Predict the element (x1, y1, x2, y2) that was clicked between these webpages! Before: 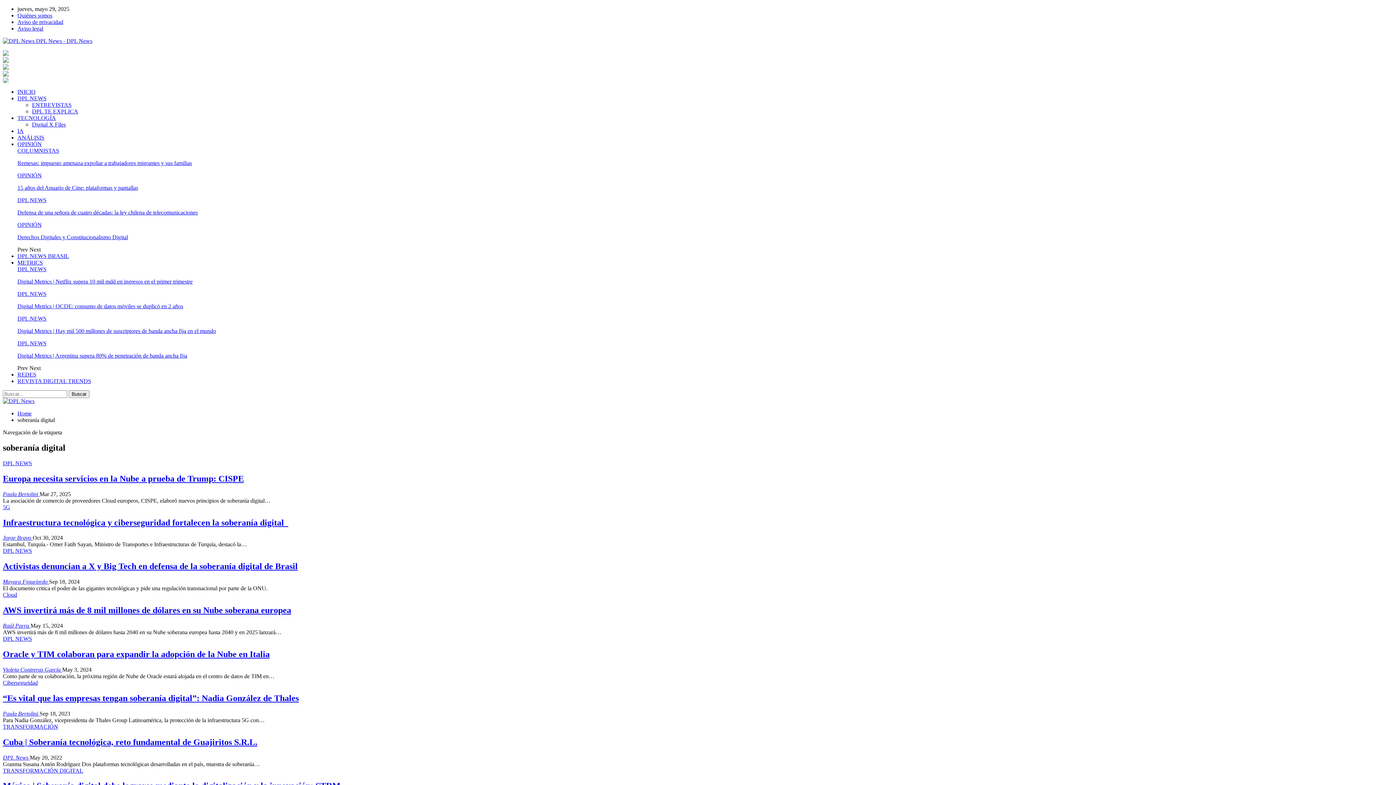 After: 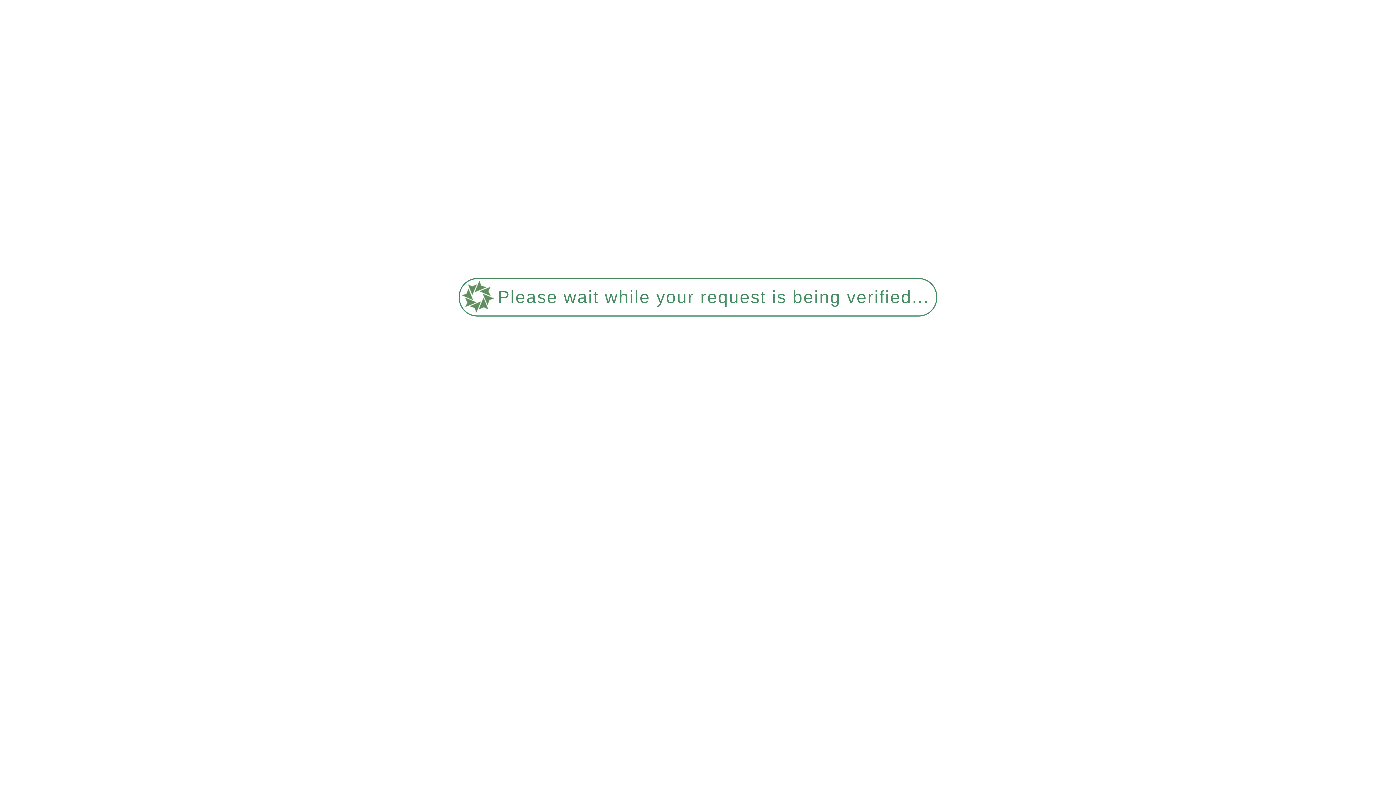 Action: label: ANÁLISIS bbox: (17, 134, 44, 140)